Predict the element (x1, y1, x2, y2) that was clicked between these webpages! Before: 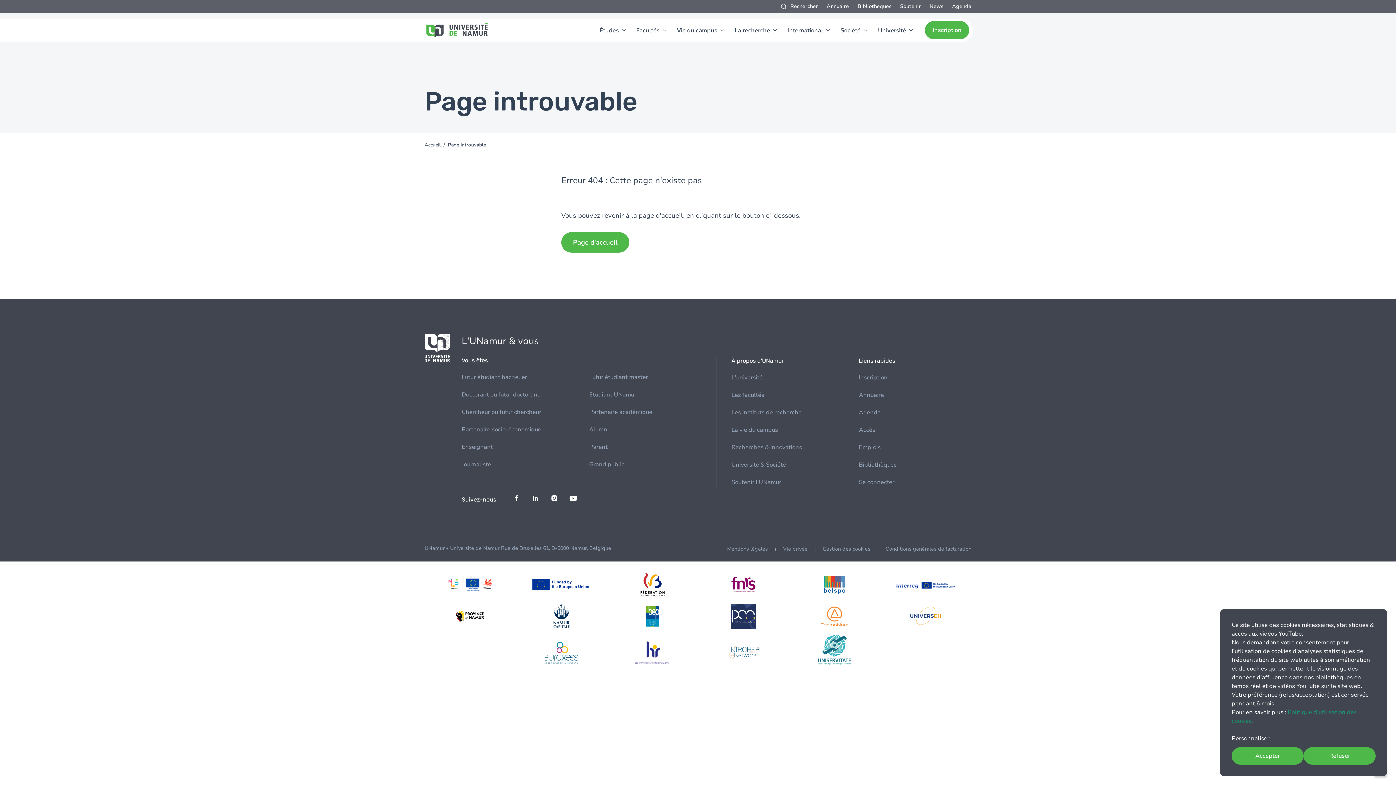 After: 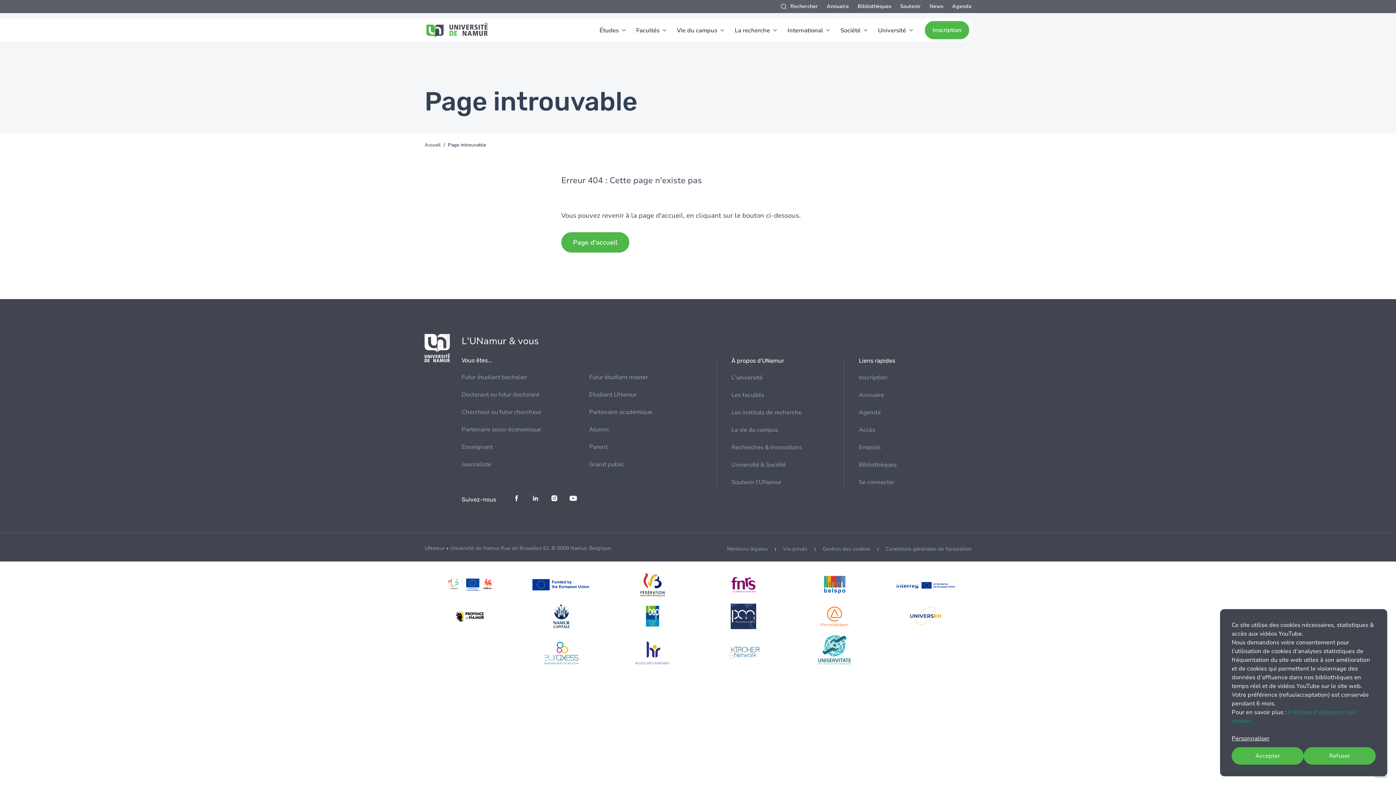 Action: bbox: (817, 606, 851, 626)